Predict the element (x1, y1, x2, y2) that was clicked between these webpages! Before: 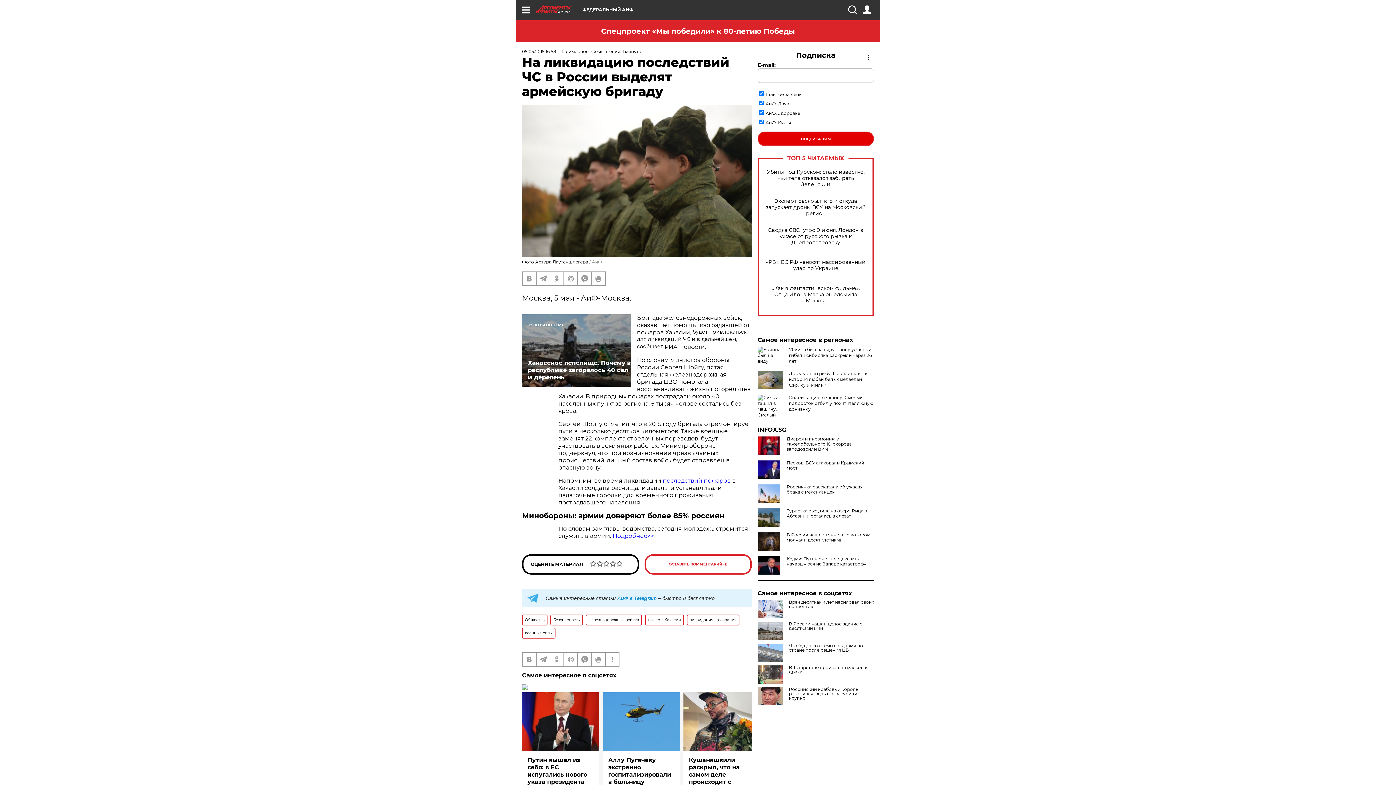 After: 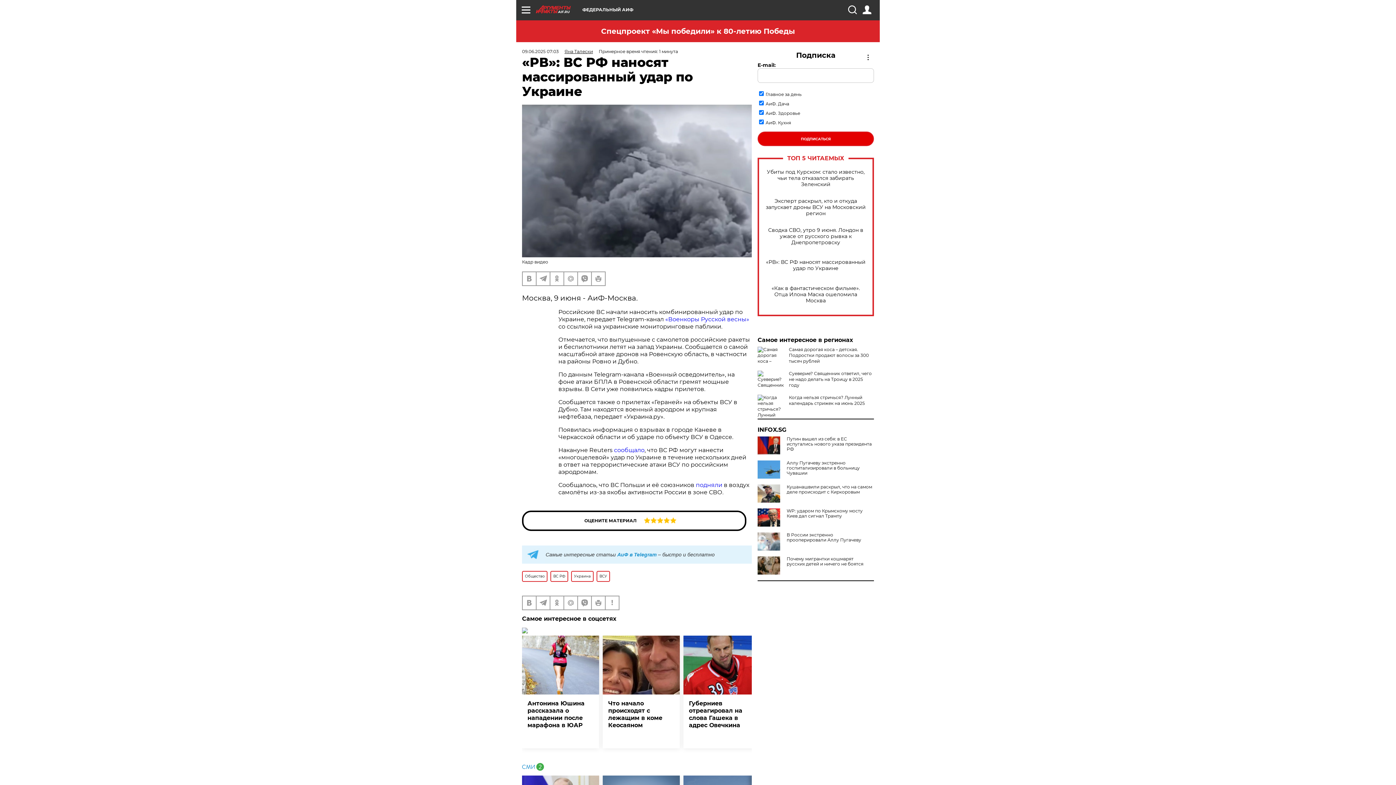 Action: label: «РВ»: ВС РФ наносят массированный удар по Украине bbox: (765, 259, 866, 271)